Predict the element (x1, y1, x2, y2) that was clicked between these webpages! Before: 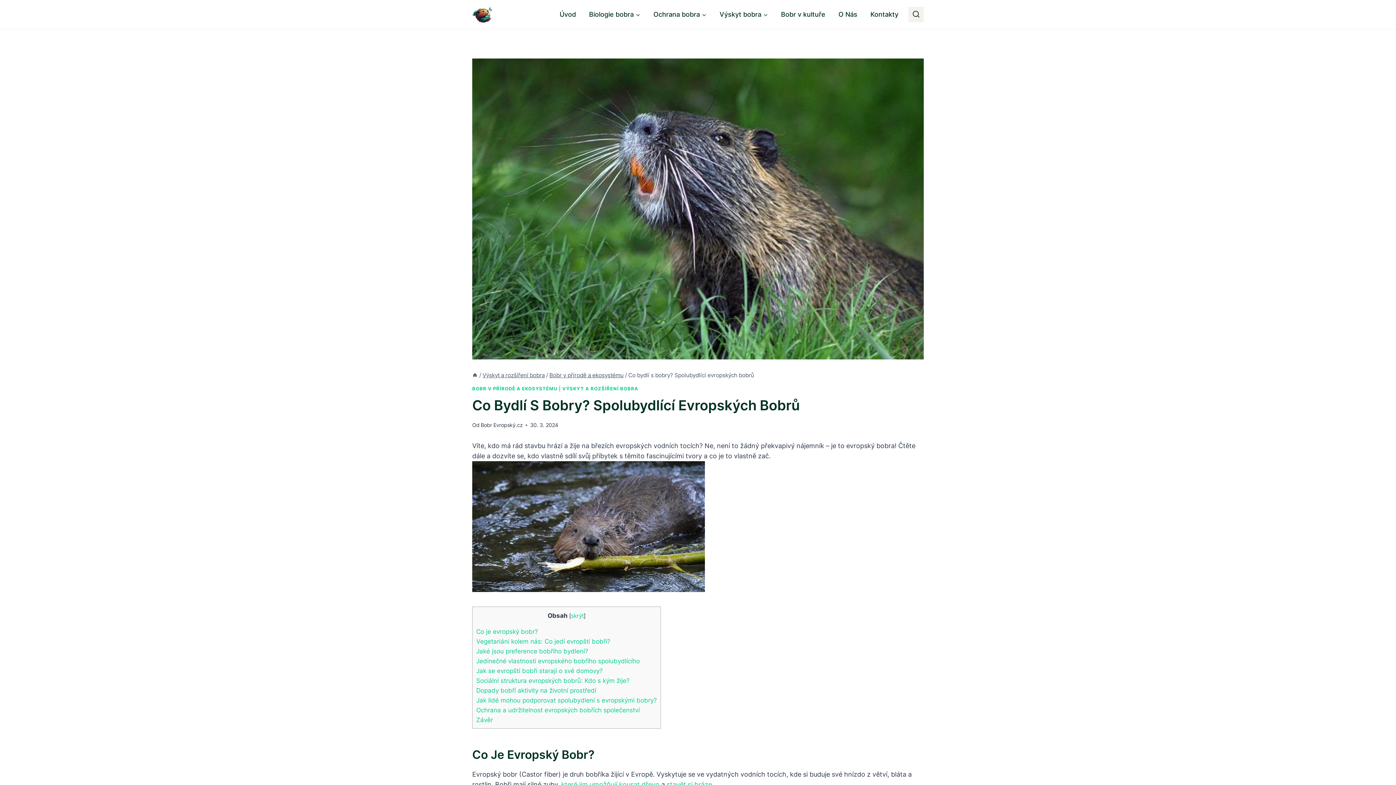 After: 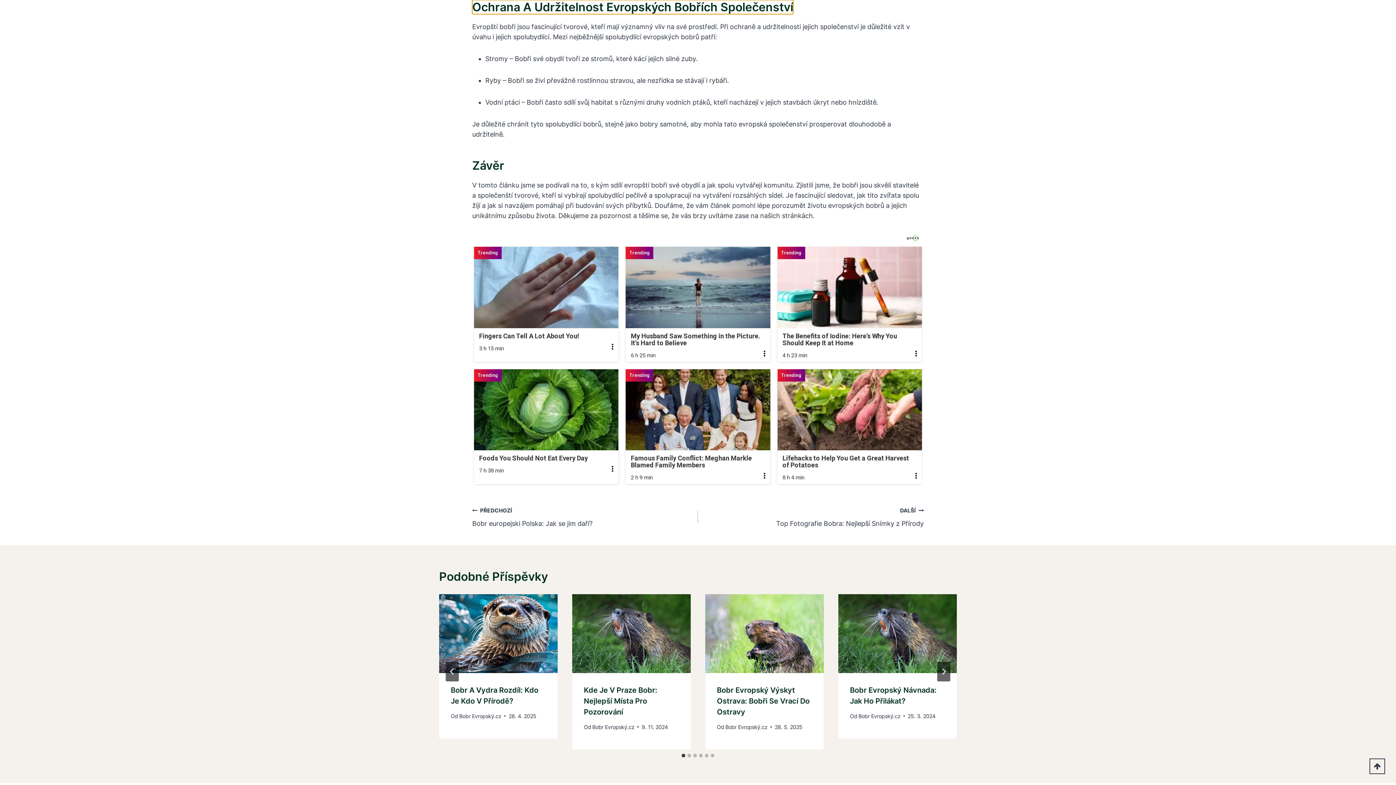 Action: label: Ochrana a udržitelnost evropských bobřích společenství bbox: (476, 706, 640, 714)